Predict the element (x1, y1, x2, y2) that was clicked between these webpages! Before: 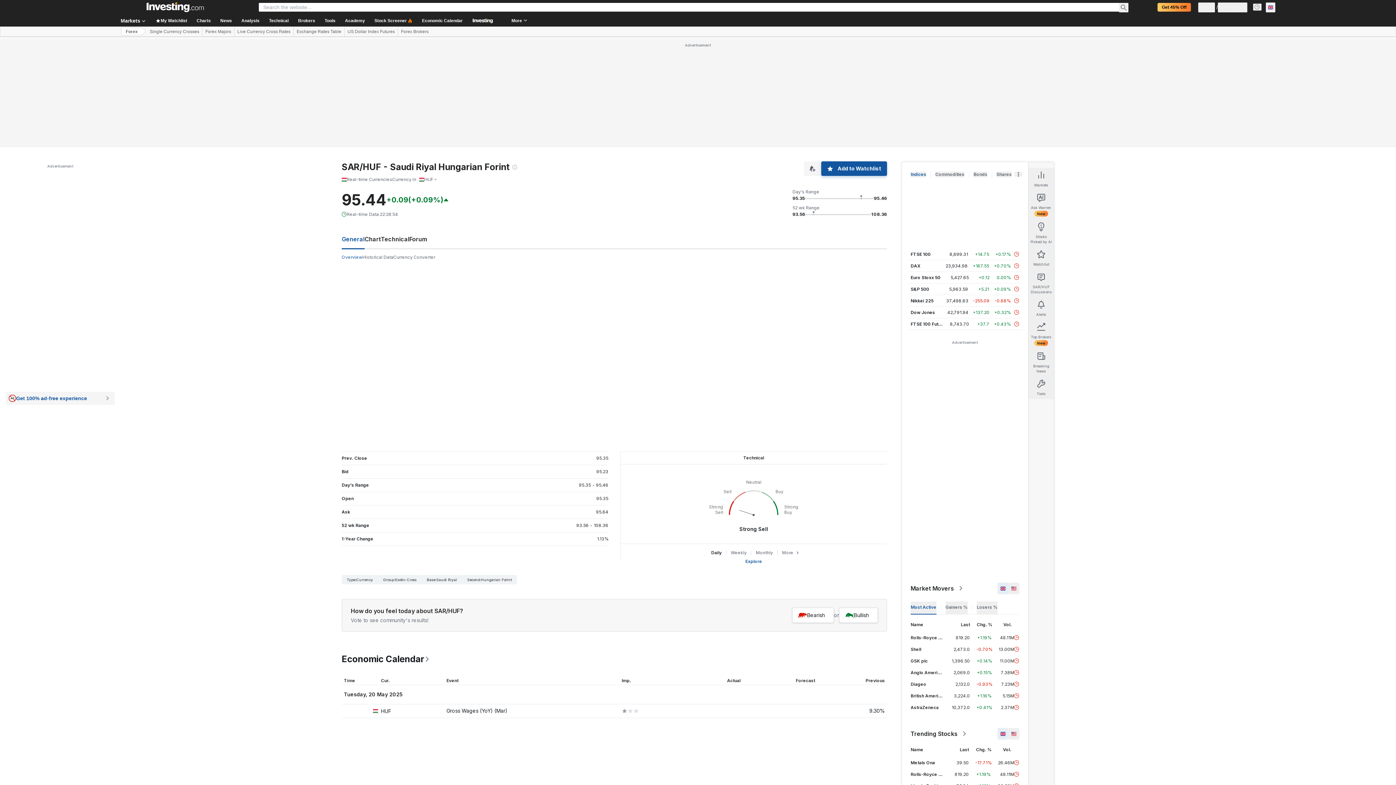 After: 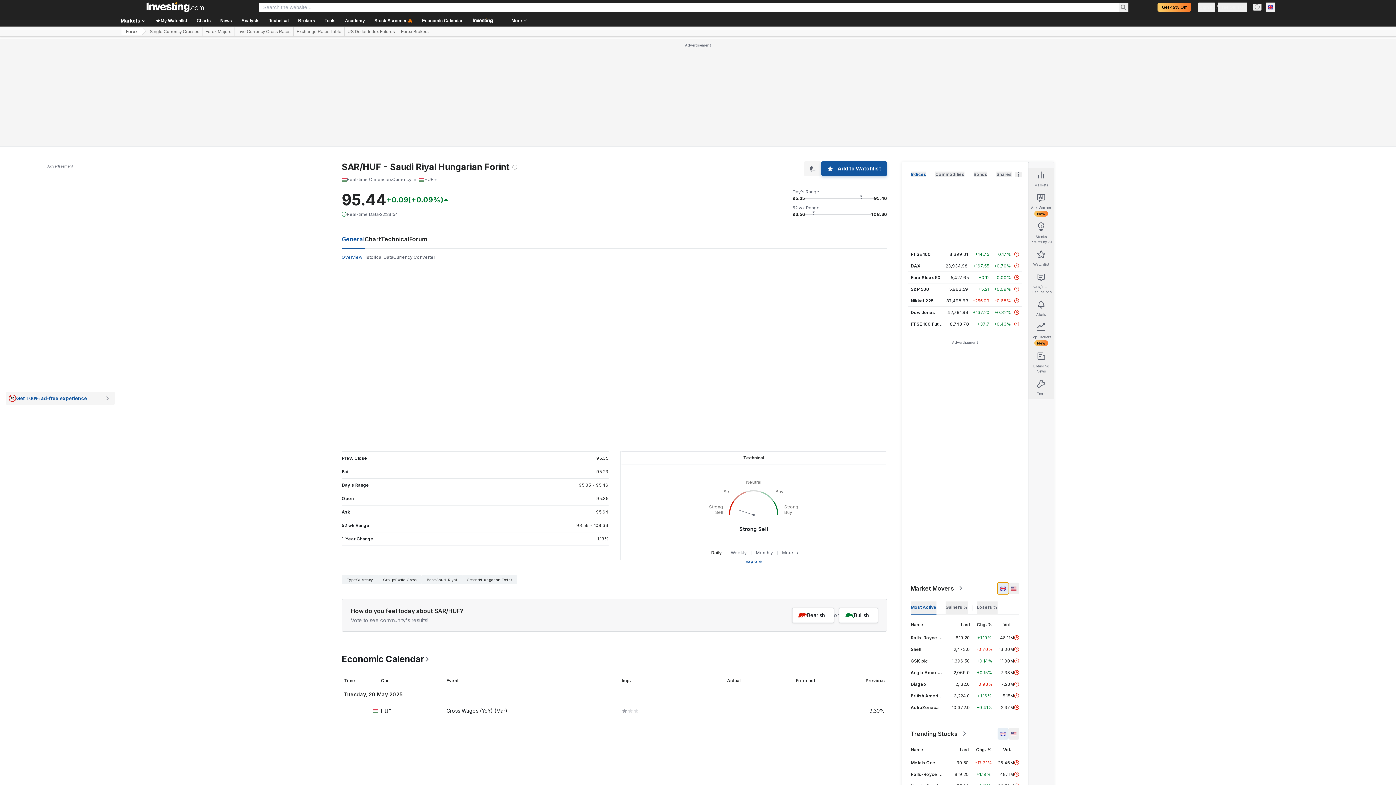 Action: bbox: (997, 582, 1008, 594)